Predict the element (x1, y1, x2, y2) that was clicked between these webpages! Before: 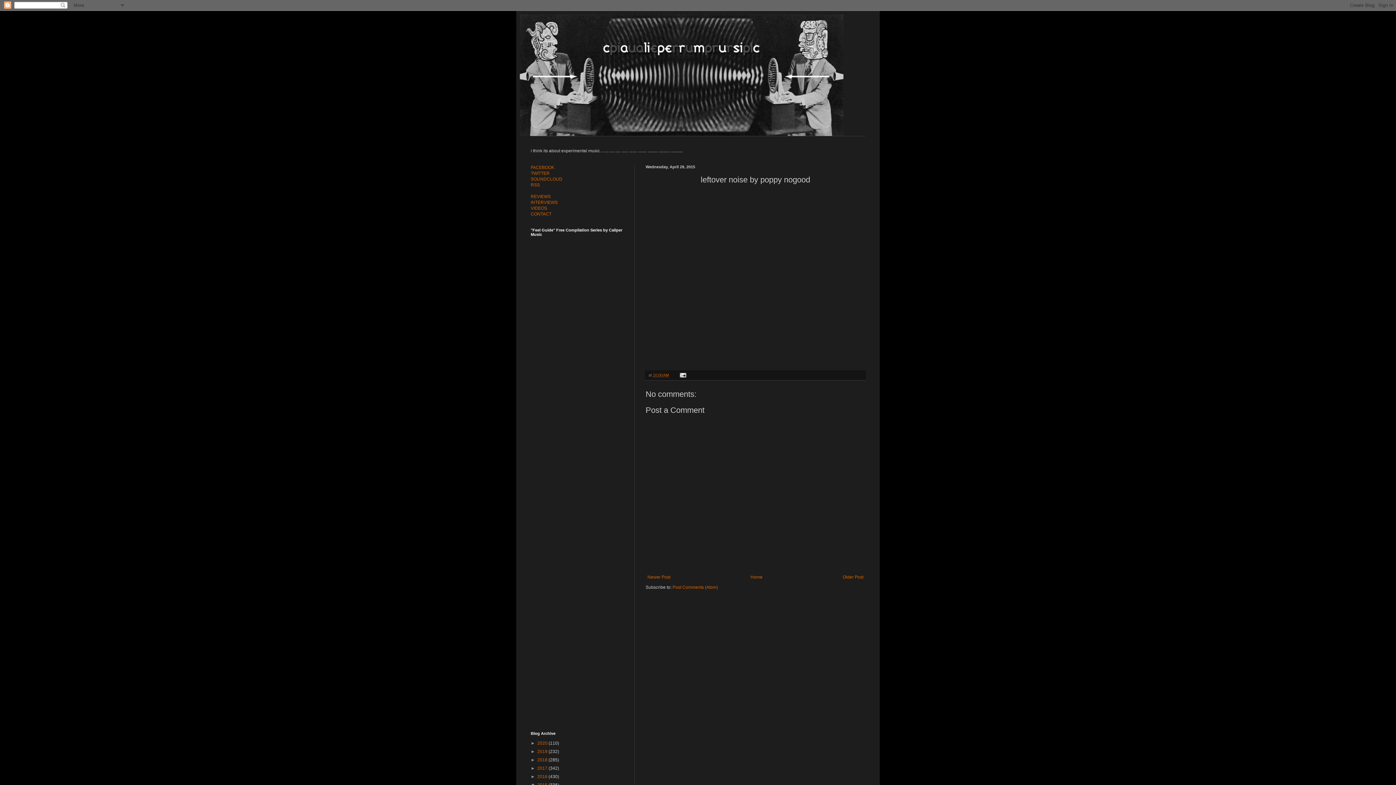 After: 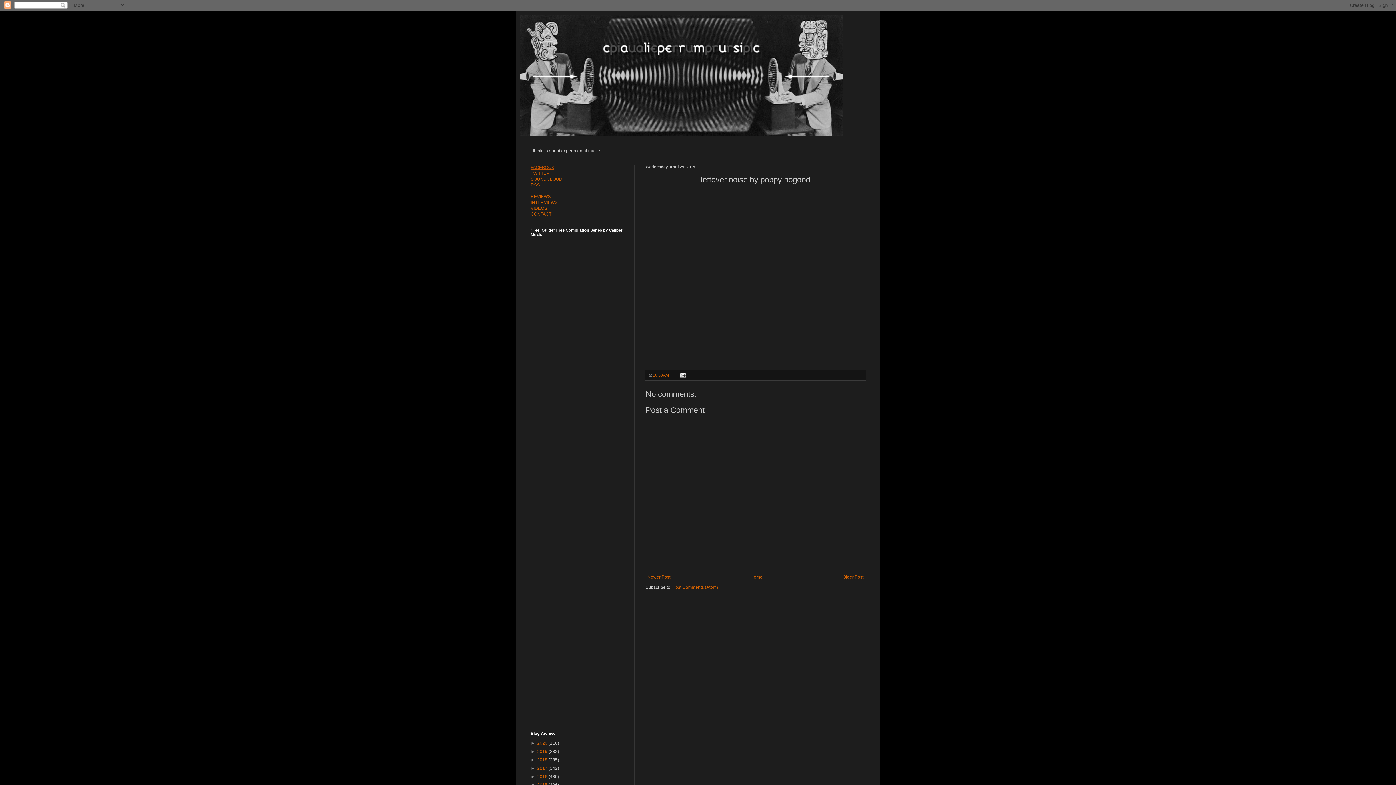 Action: label: FACEBOOK bbox: (530, 165, 554, 170)